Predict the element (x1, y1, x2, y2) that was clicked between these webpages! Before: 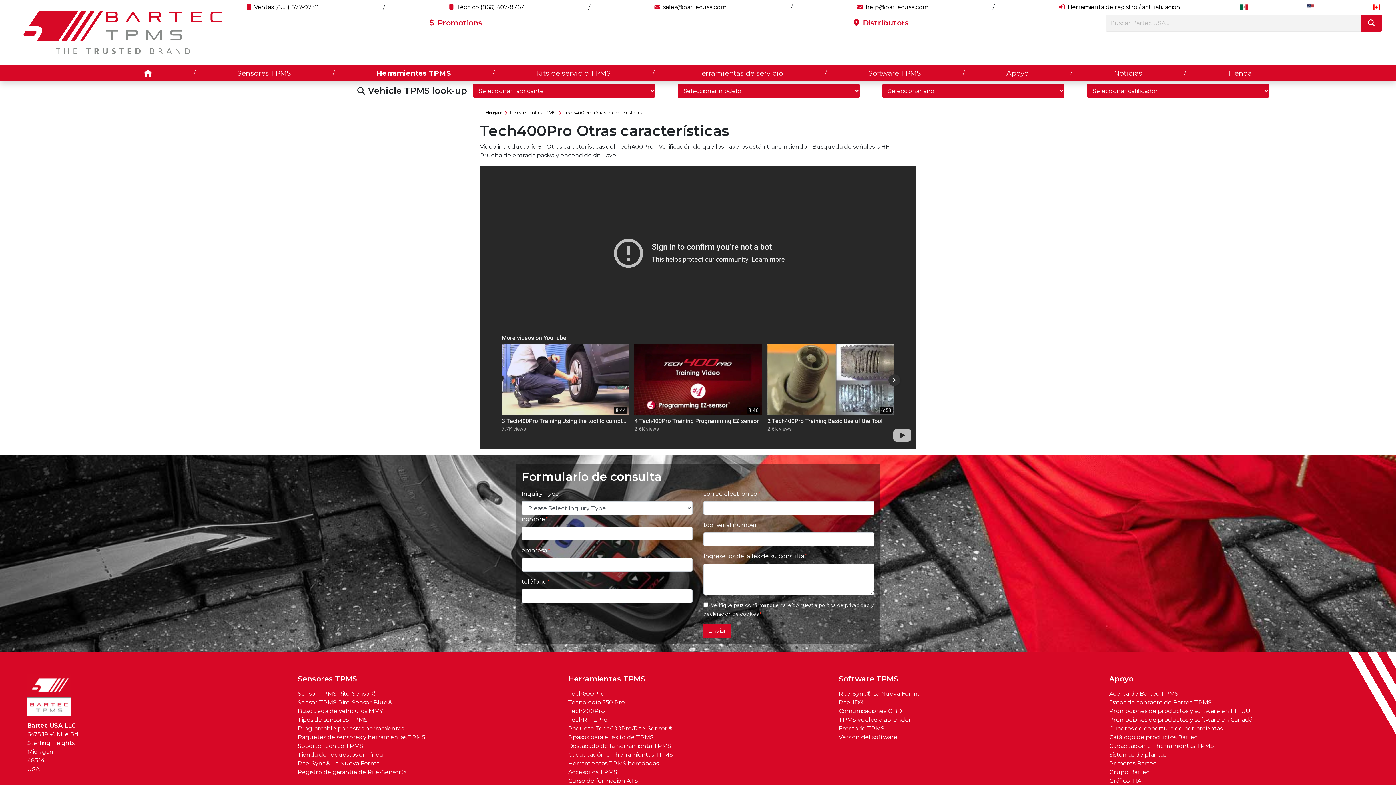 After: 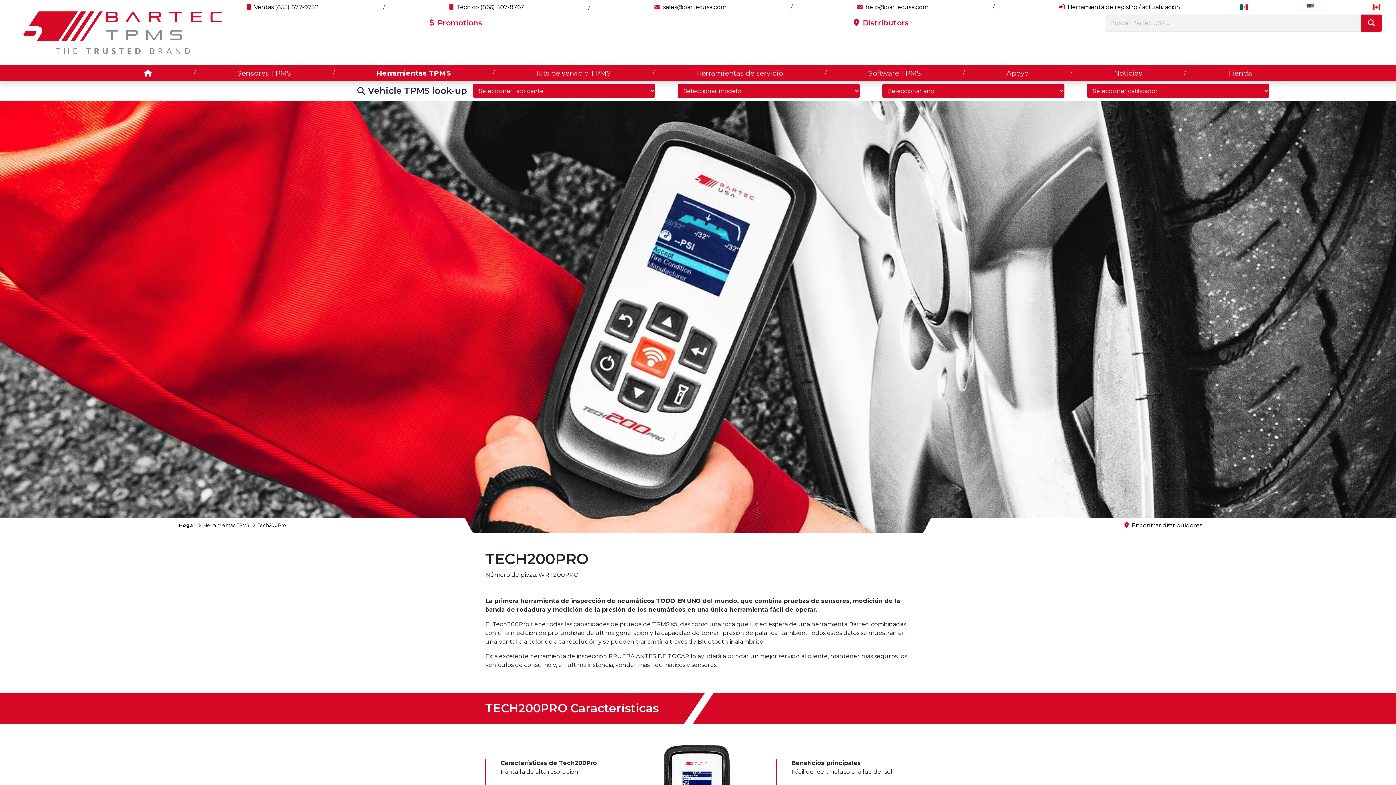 Action: bbox: (568, 707, 828, 716) label: Tech200Pro